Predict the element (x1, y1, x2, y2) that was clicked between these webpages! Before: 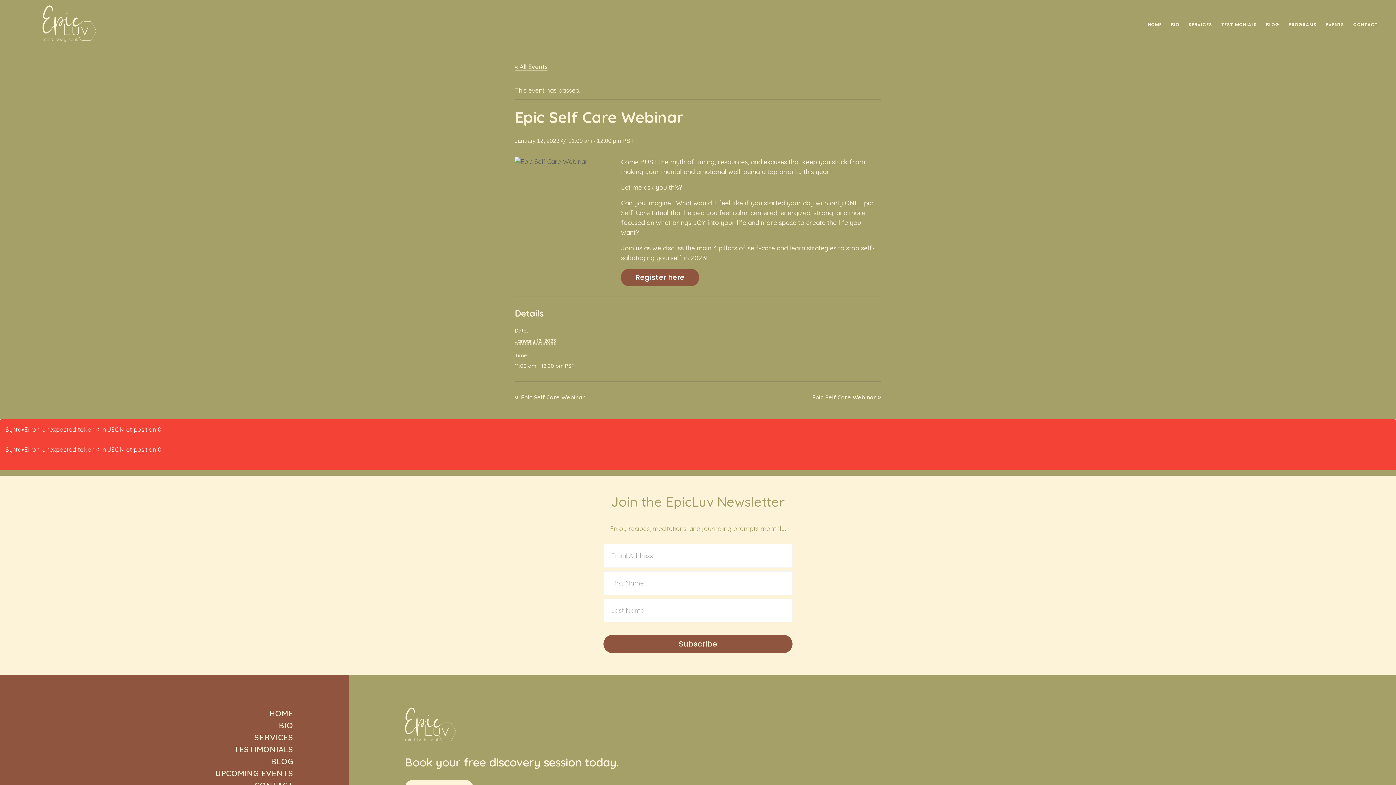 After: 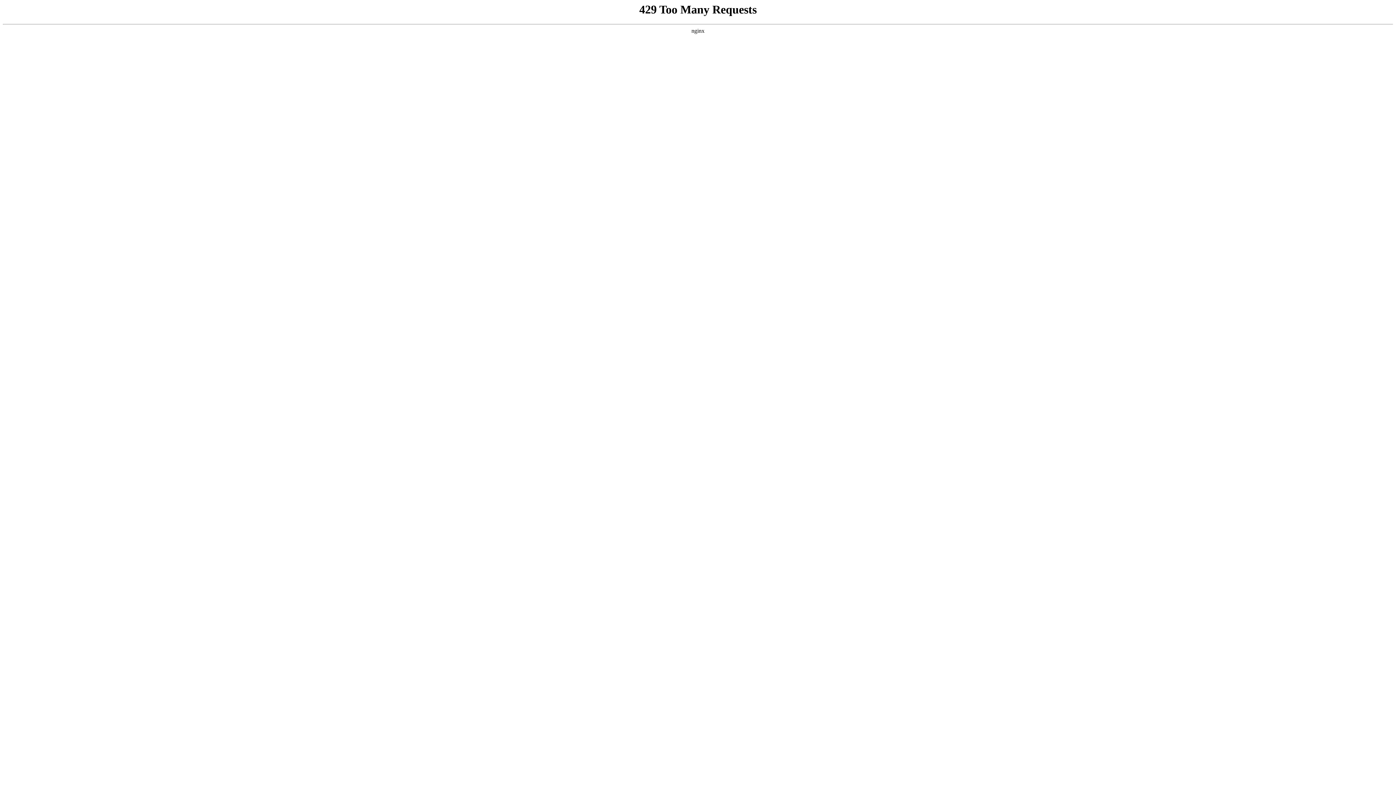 Action: bbox: (14, 5, 123, 41) label: EPICLUV